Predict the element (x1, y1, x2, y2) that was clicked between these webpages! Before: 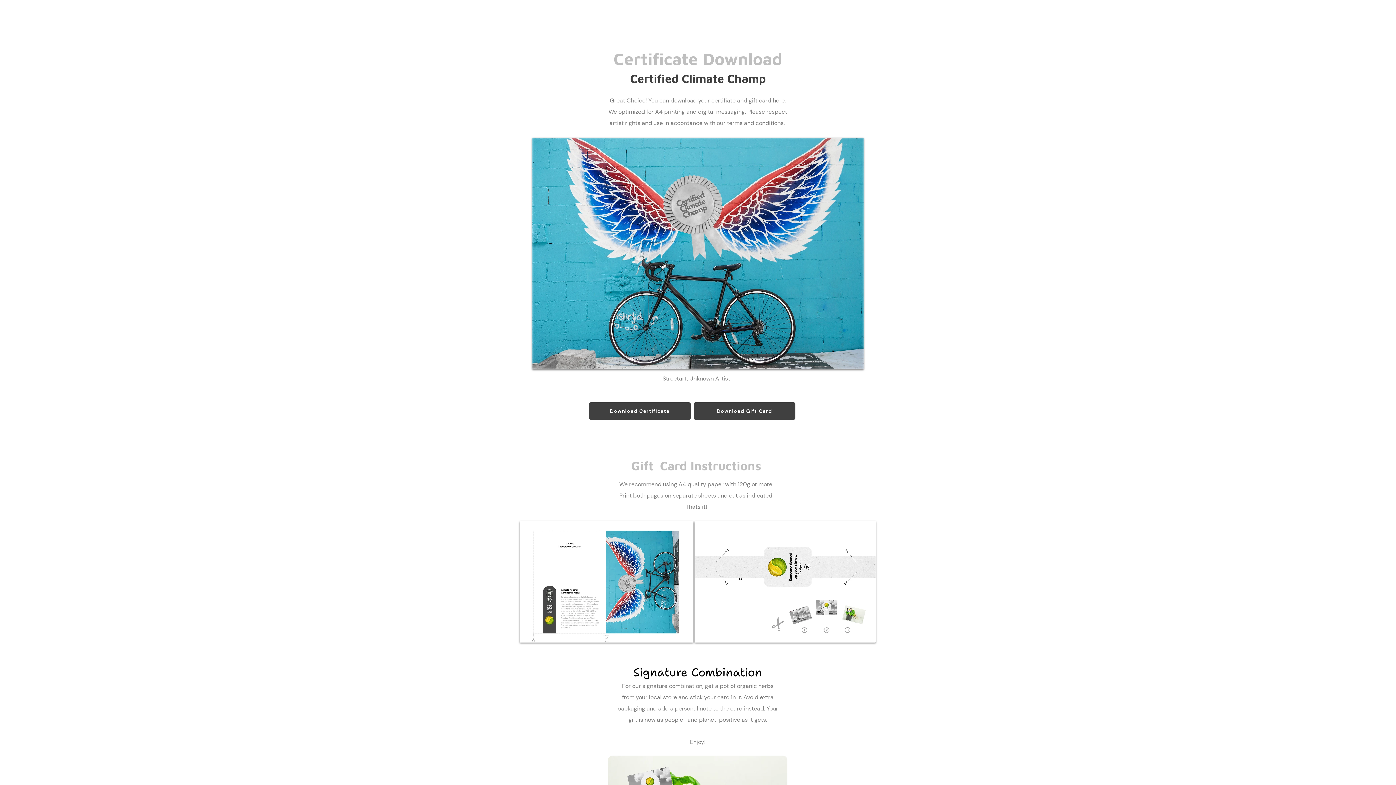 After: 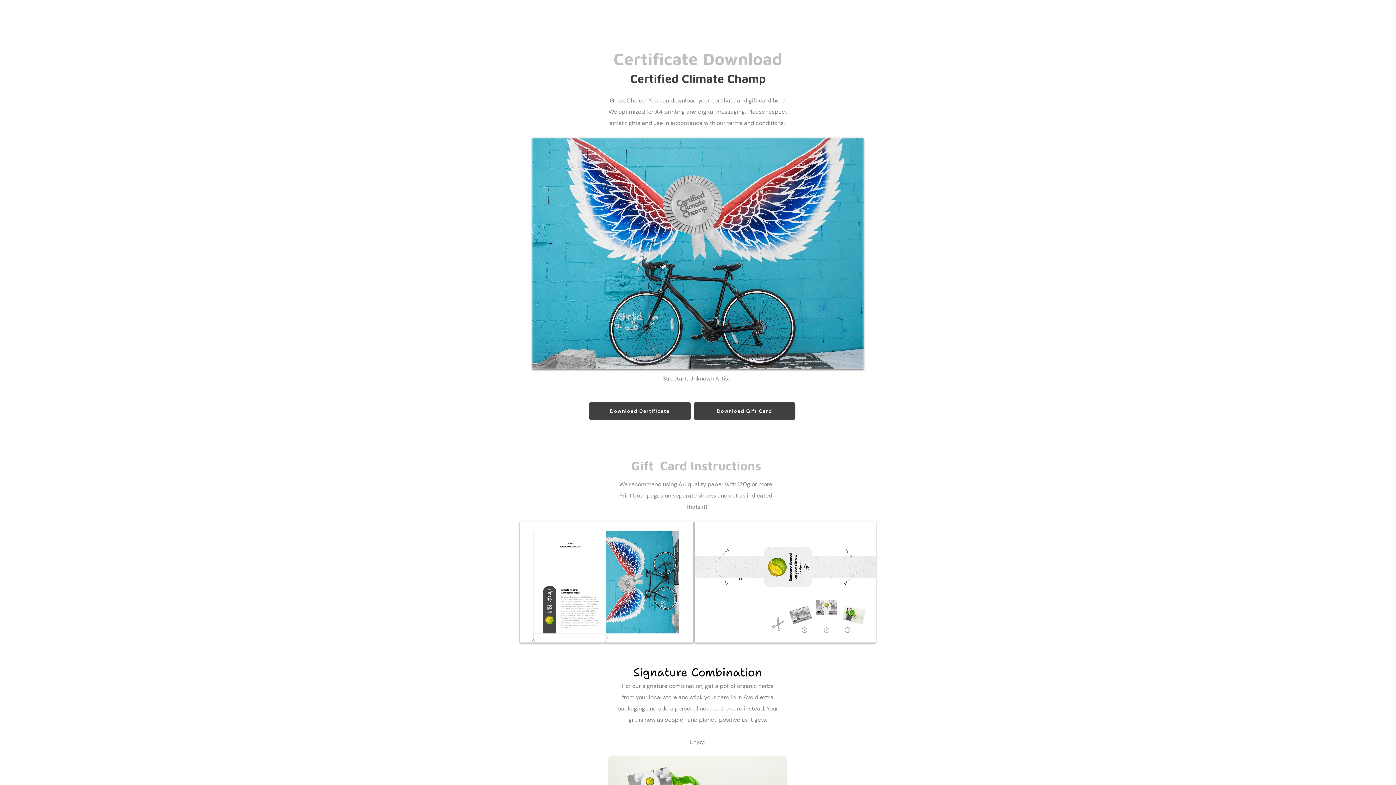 Action: bbox: (694, 521, 876, 642)